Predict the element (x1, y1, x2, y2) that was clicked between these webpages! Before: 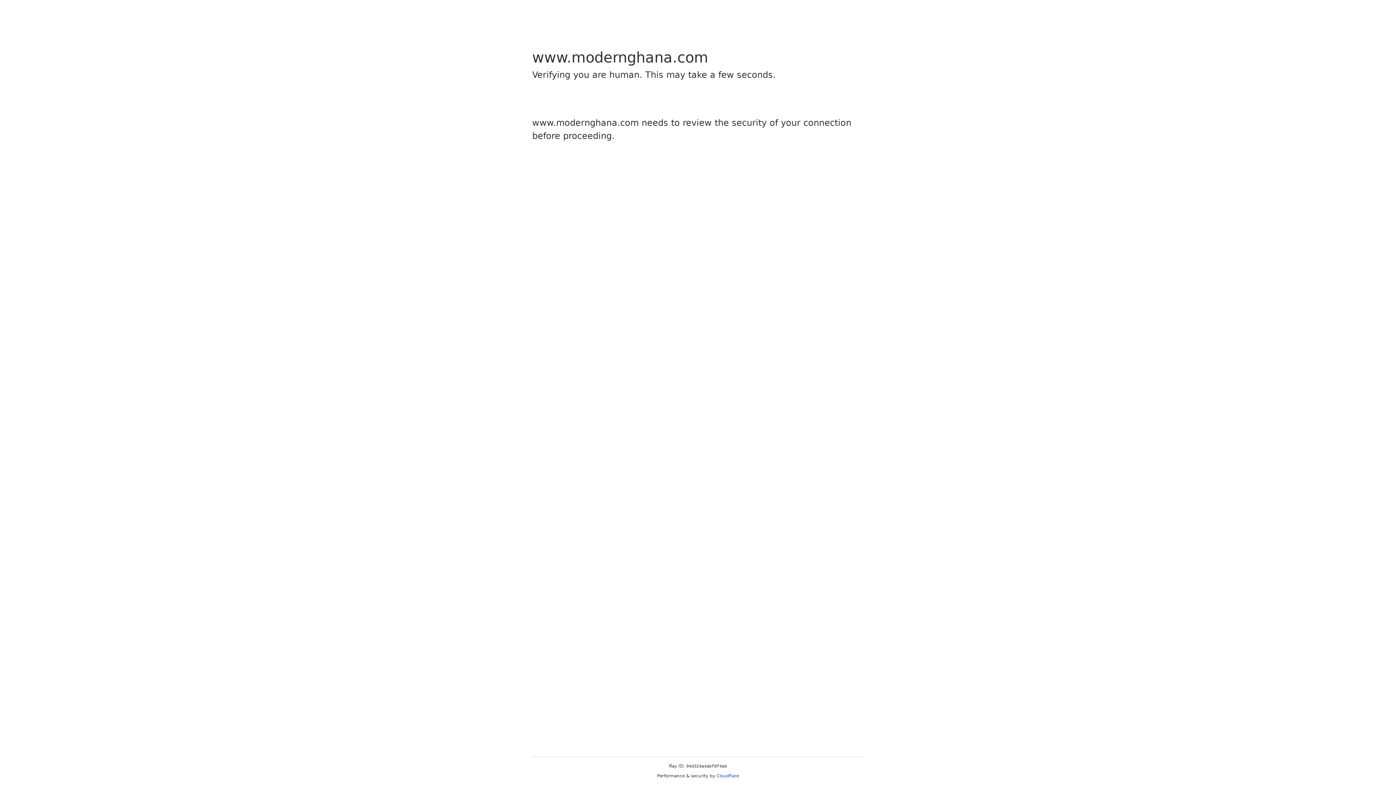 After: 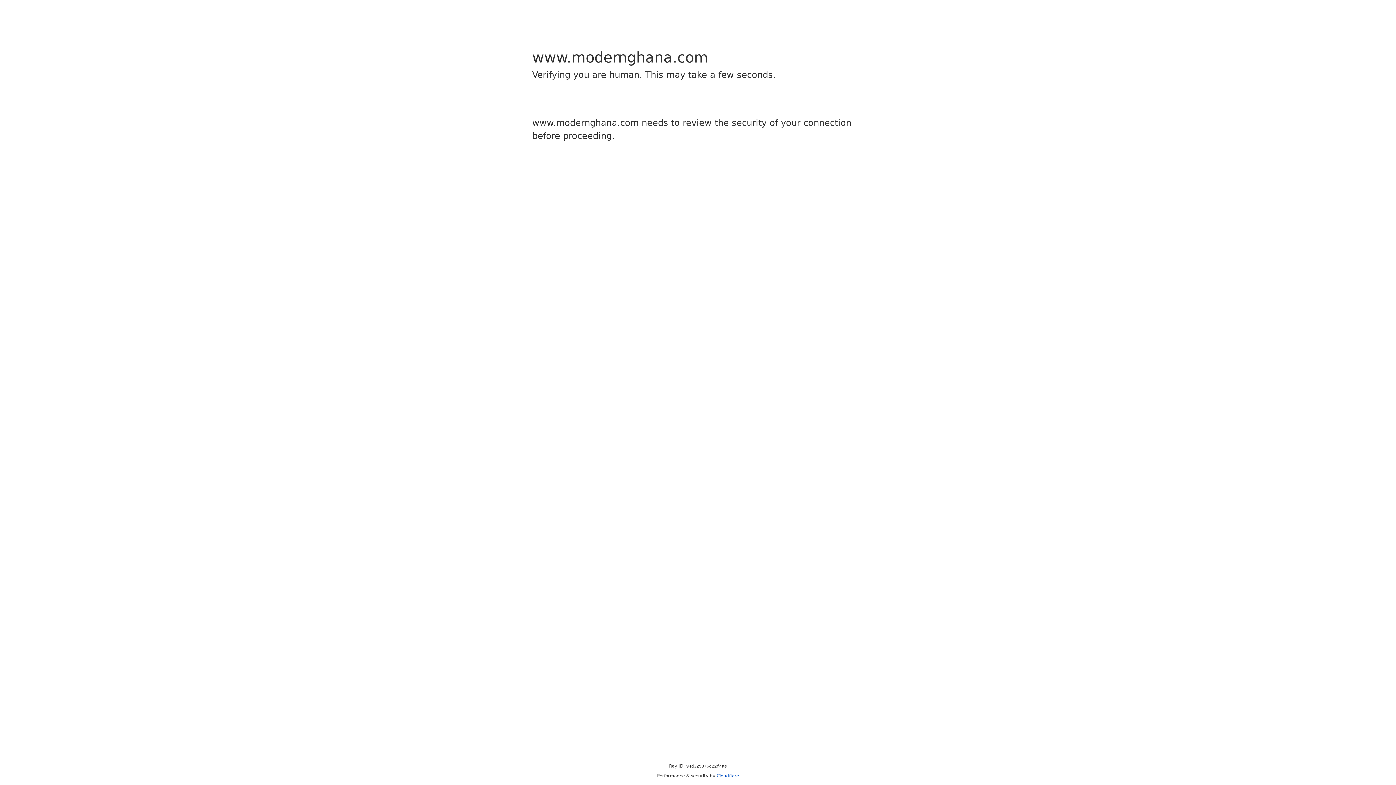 Action: bbox: (716, 773, 739, 778) label: Cloudflare